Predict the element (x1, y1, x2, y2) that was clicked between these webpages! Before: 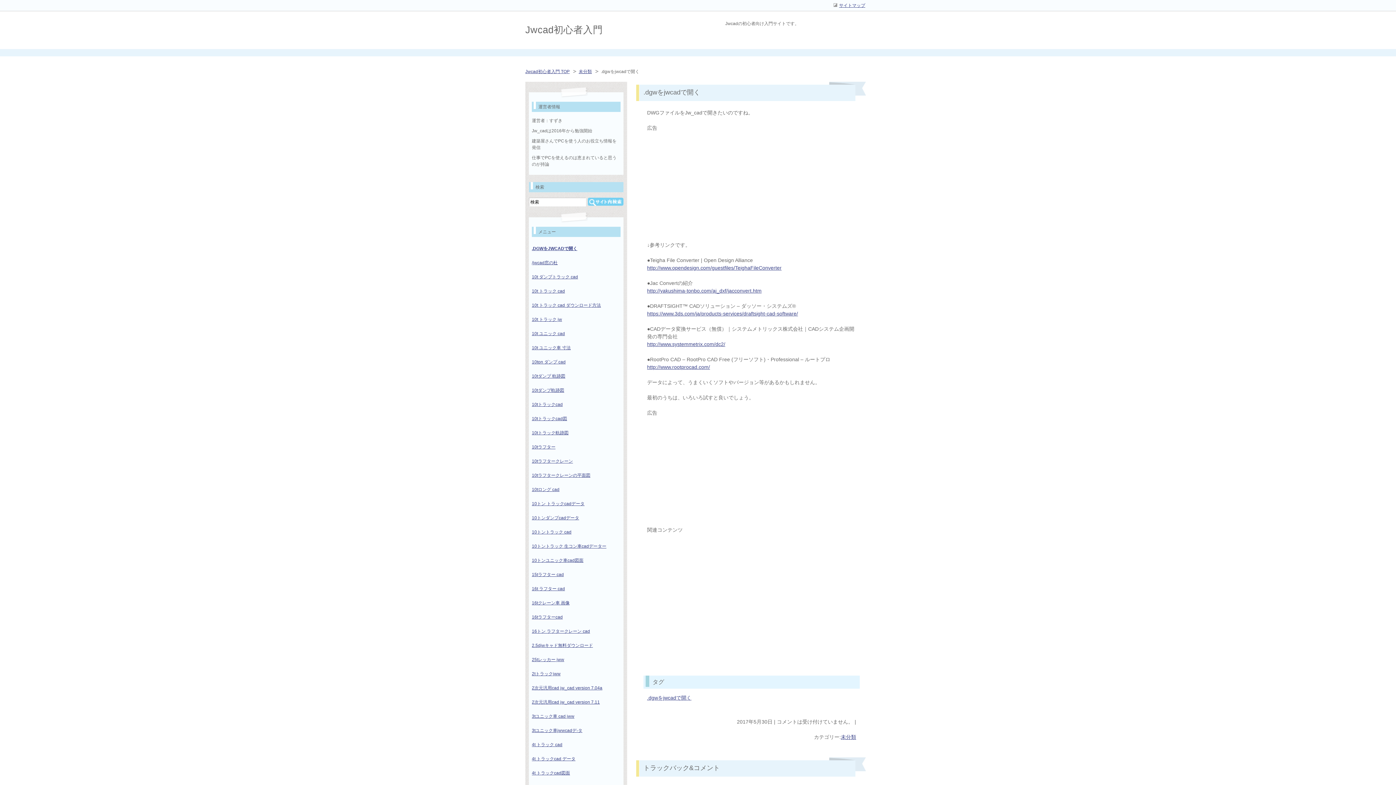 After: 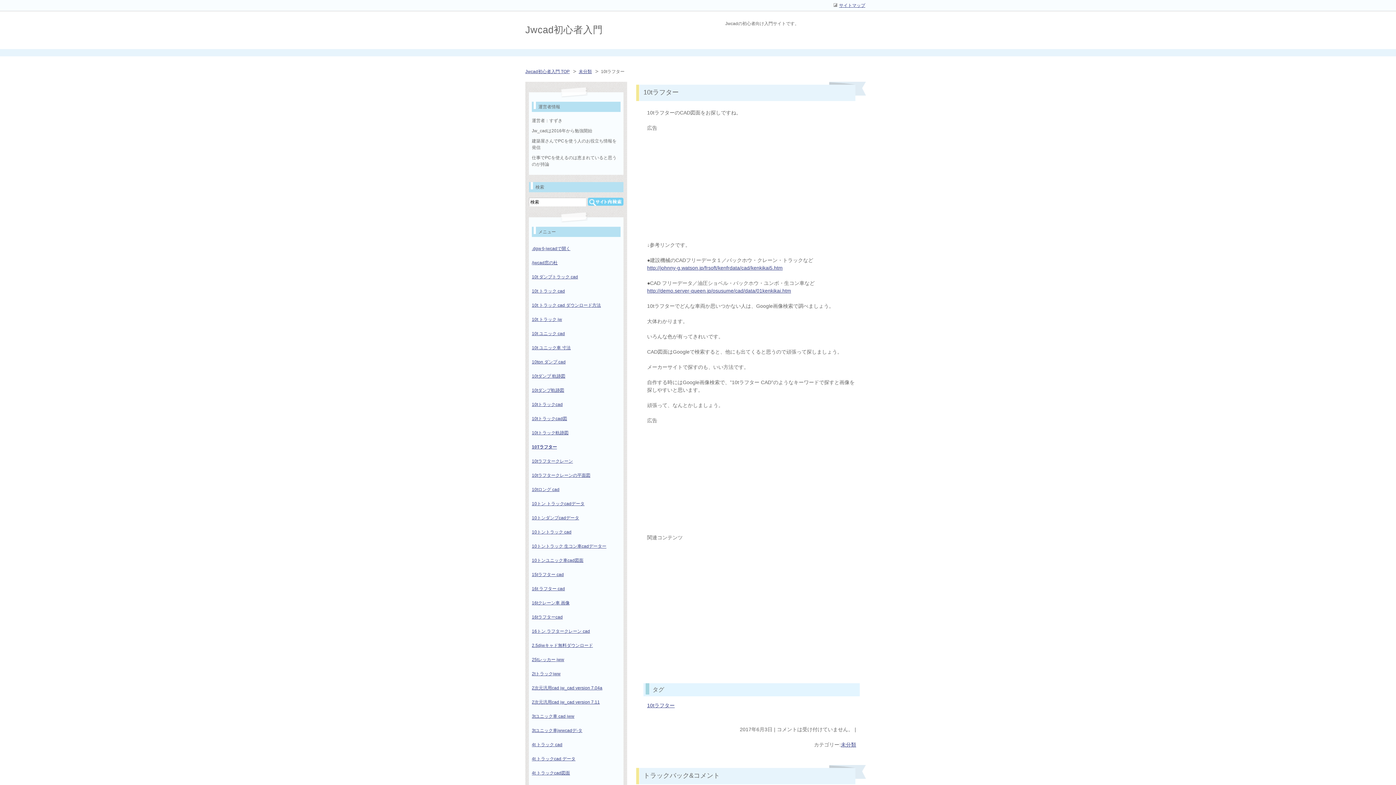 Action: label: 10tラフター bbox: (532, 444, 620, 450)